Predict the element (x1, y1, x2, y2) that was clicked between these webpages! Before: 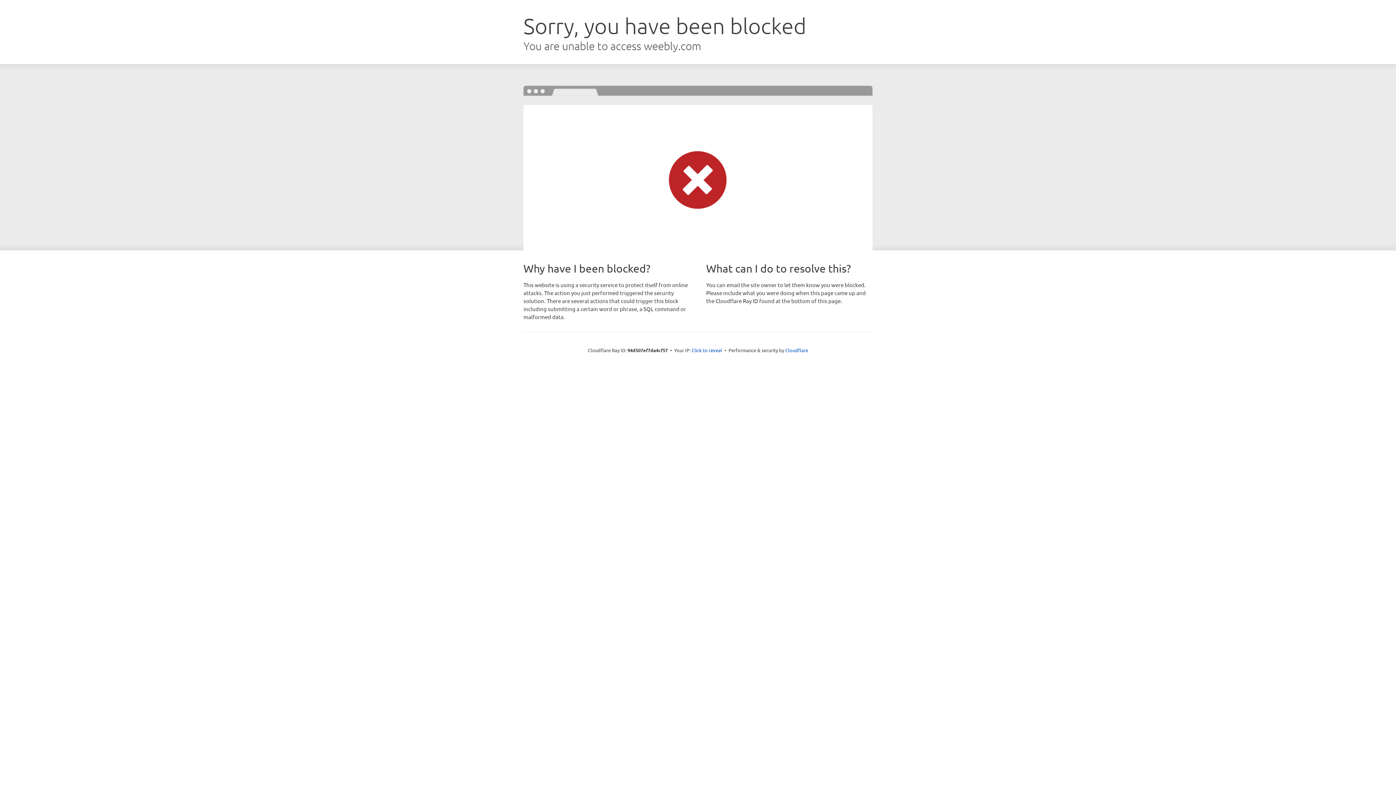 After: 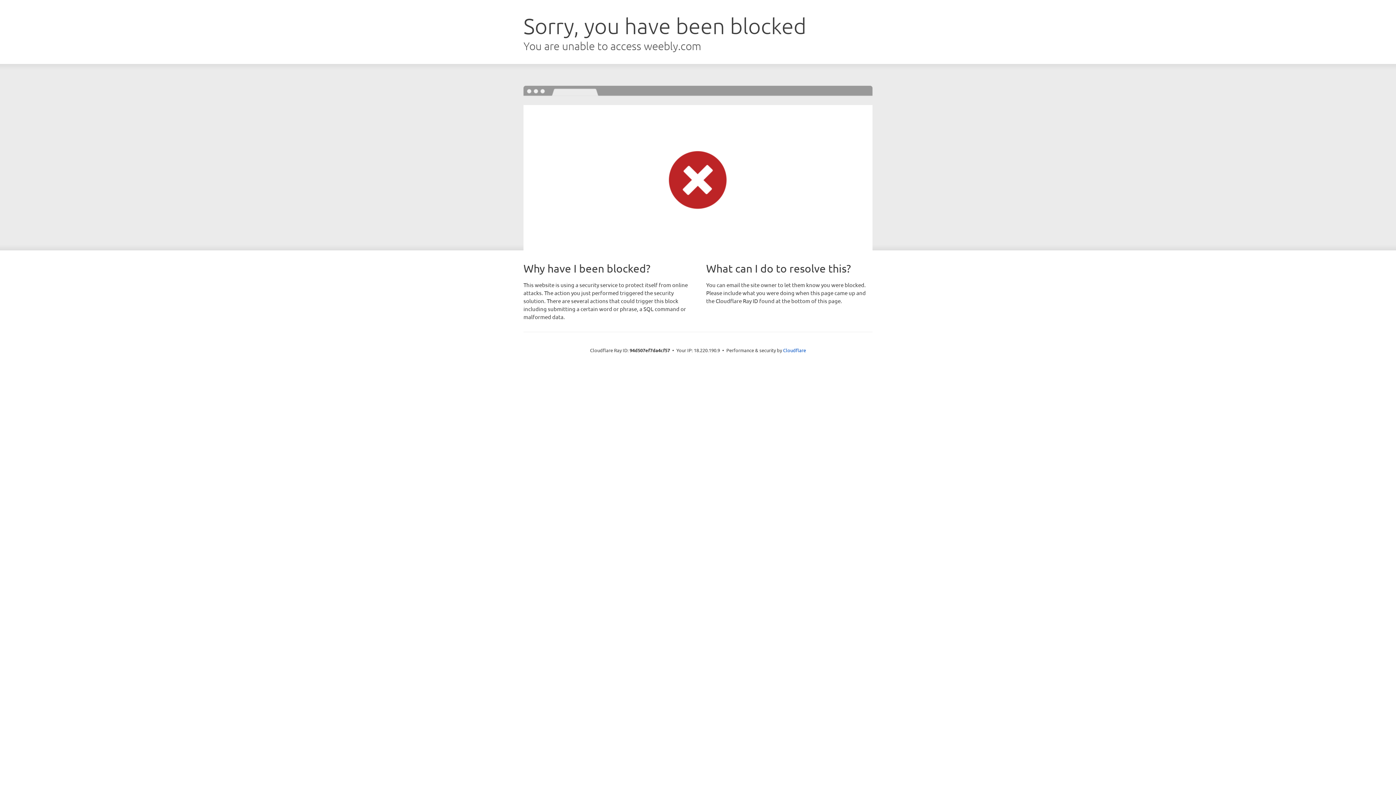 Action: bbox: (691, 346, 722, 353) label: Click to reveal